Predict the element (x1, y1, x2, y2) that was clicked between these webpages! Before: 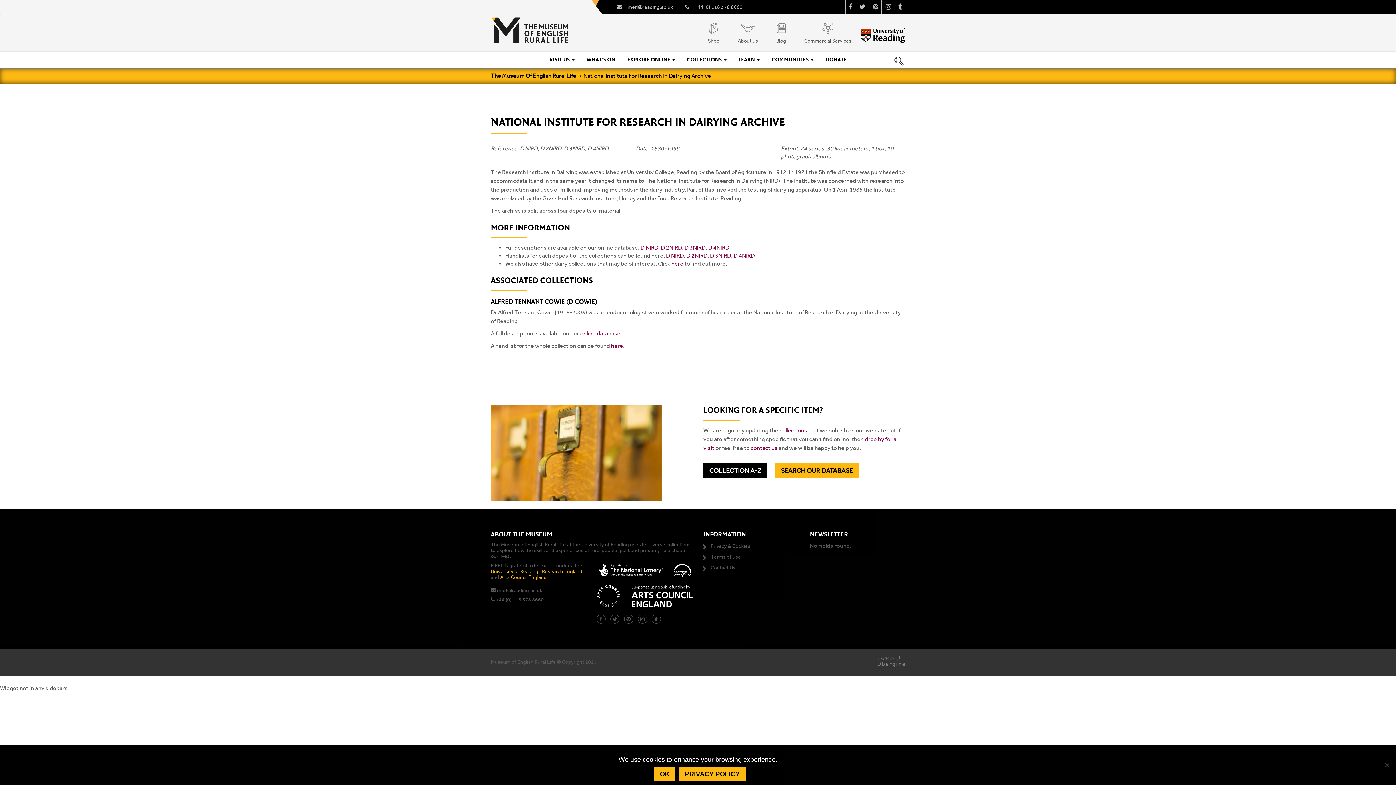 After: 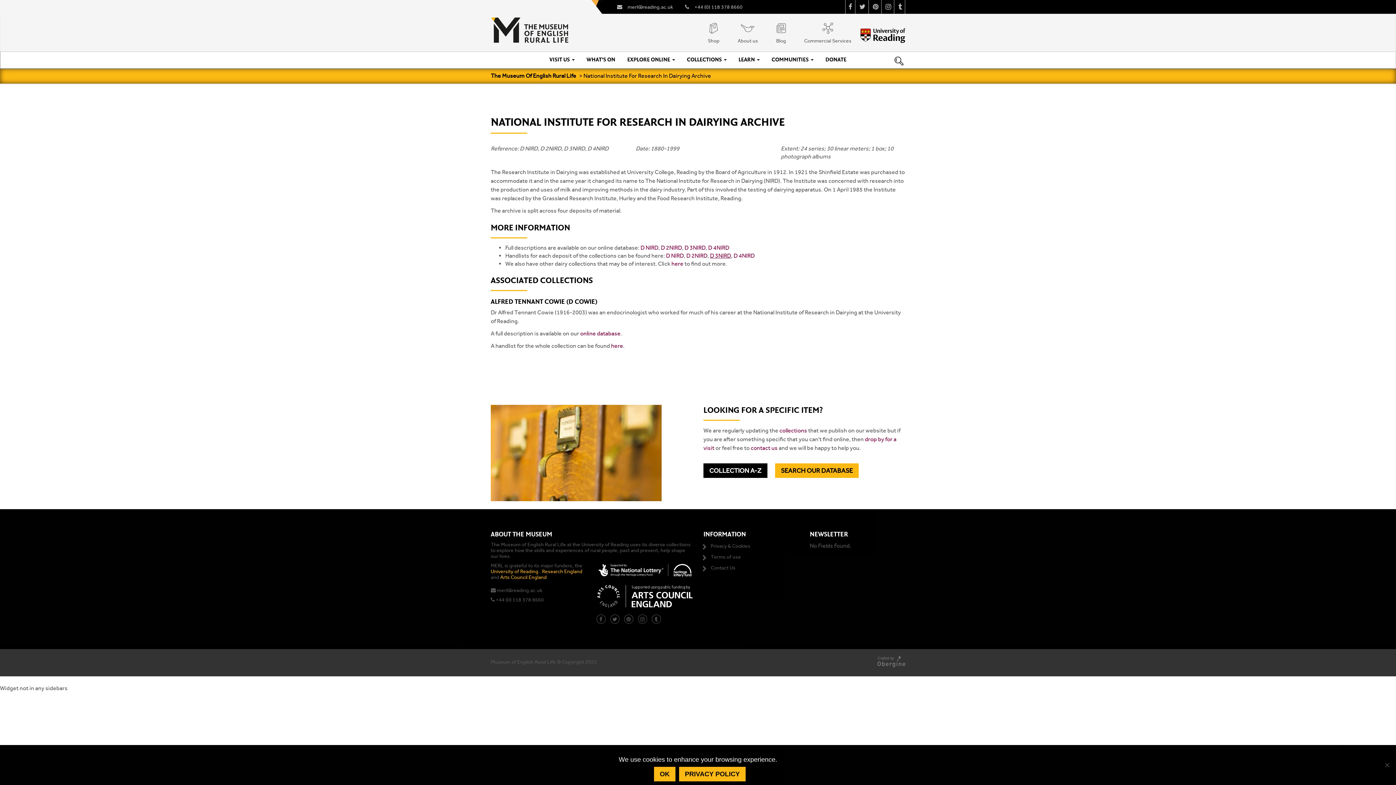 Action: label: D 3NIRD bbox: (710, 252, 731, 259)